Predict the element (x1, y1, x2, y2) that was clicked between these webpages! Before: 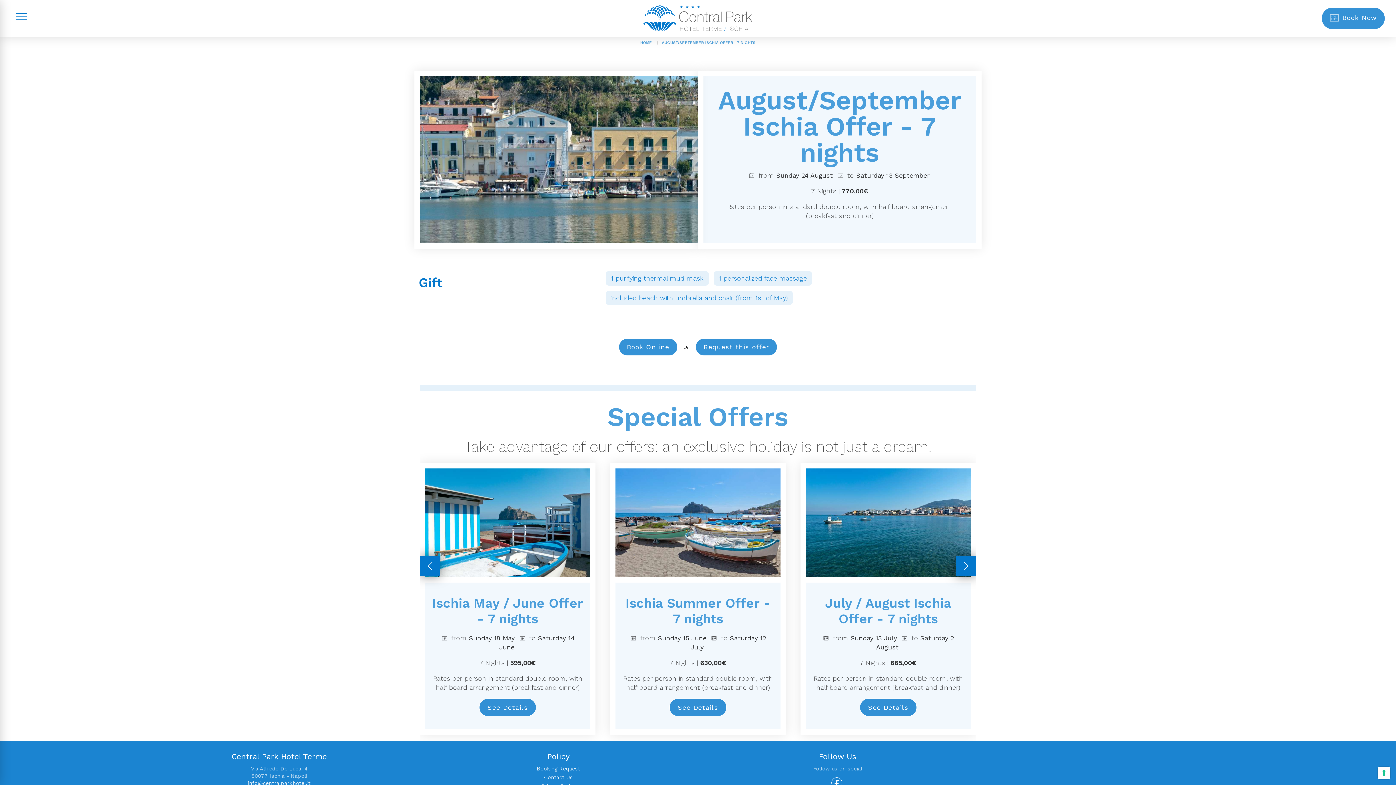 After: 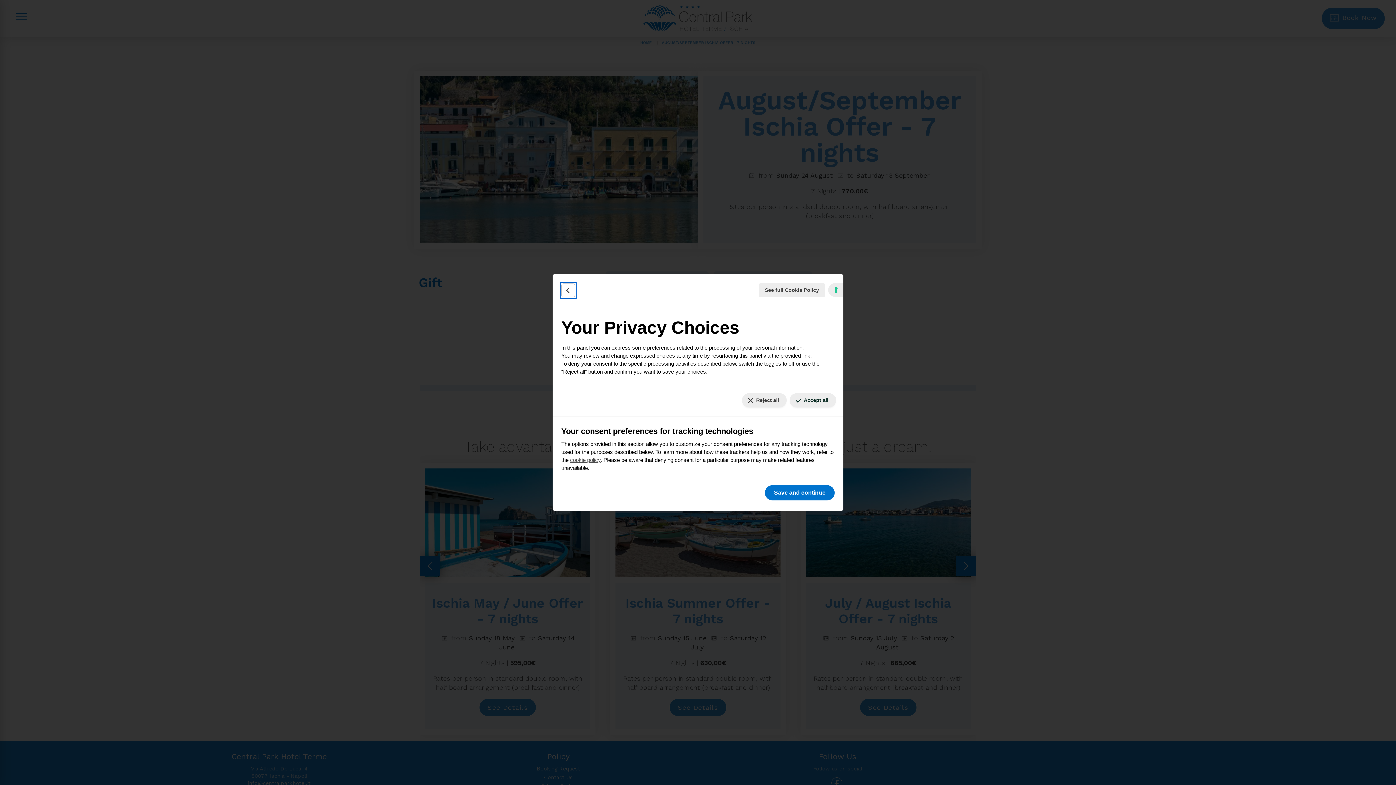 Action: label: Your consent preferences for tracking technologies bbox: (1378, 767, 1390, 779)